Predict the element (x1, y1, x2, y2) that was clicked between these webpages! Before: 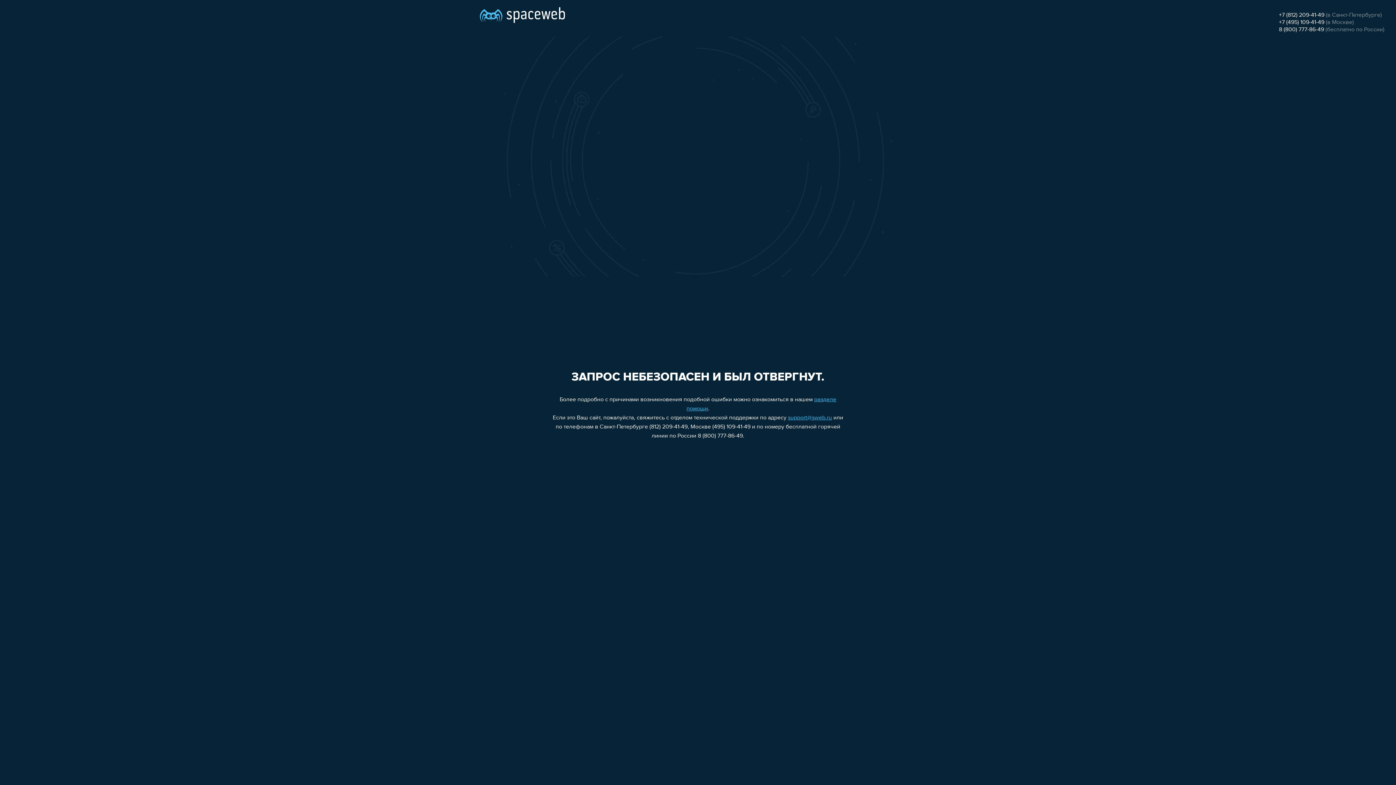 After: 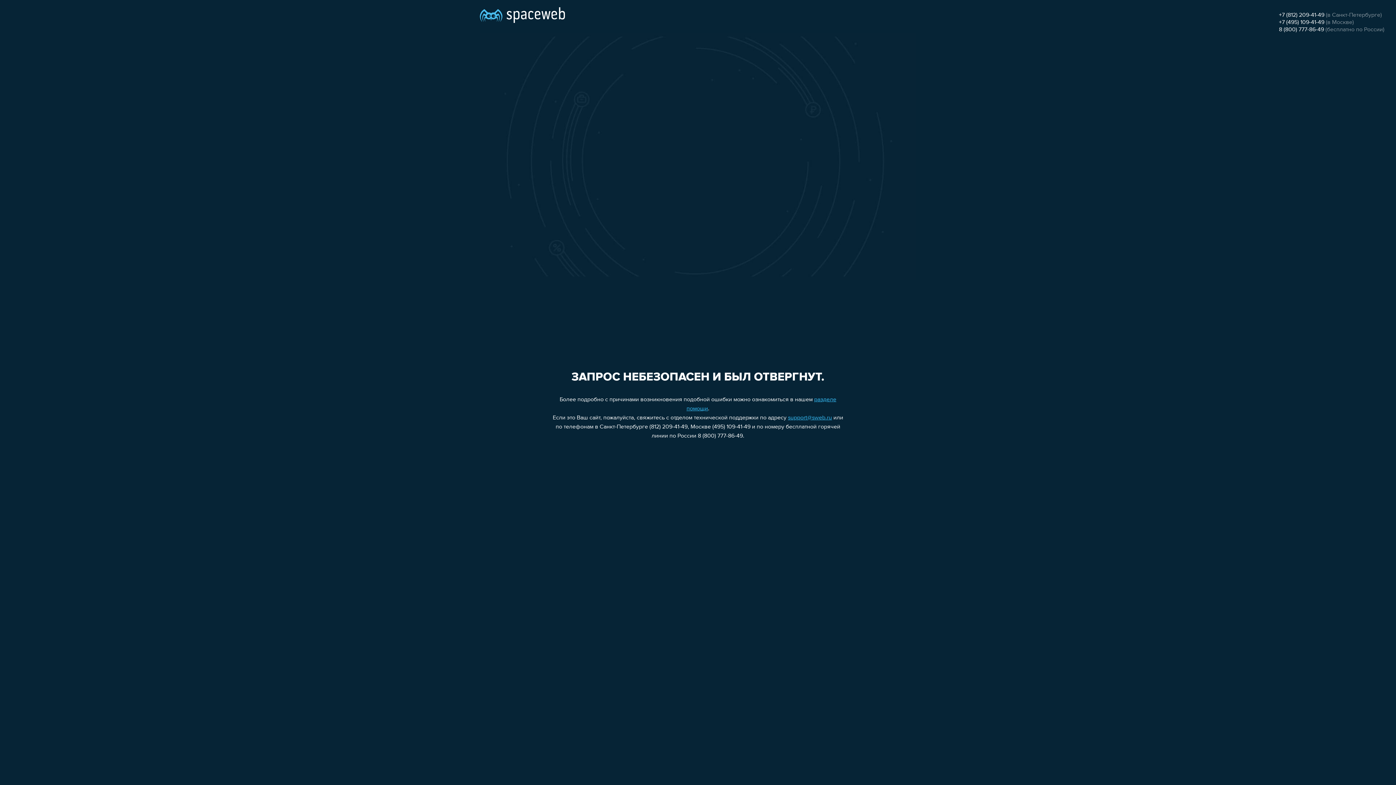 Action: bbox: (788, 415, 832, 421) label: support@sweb.ru